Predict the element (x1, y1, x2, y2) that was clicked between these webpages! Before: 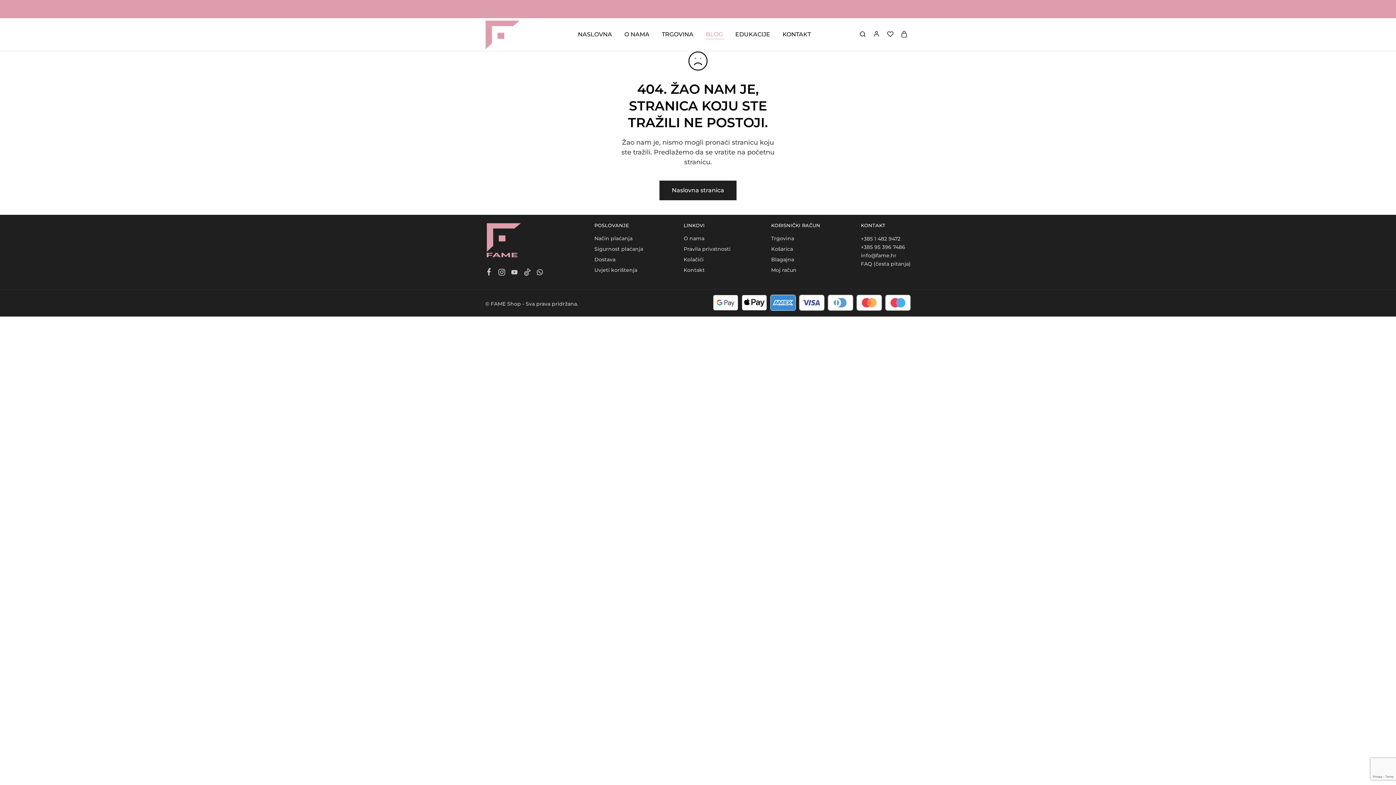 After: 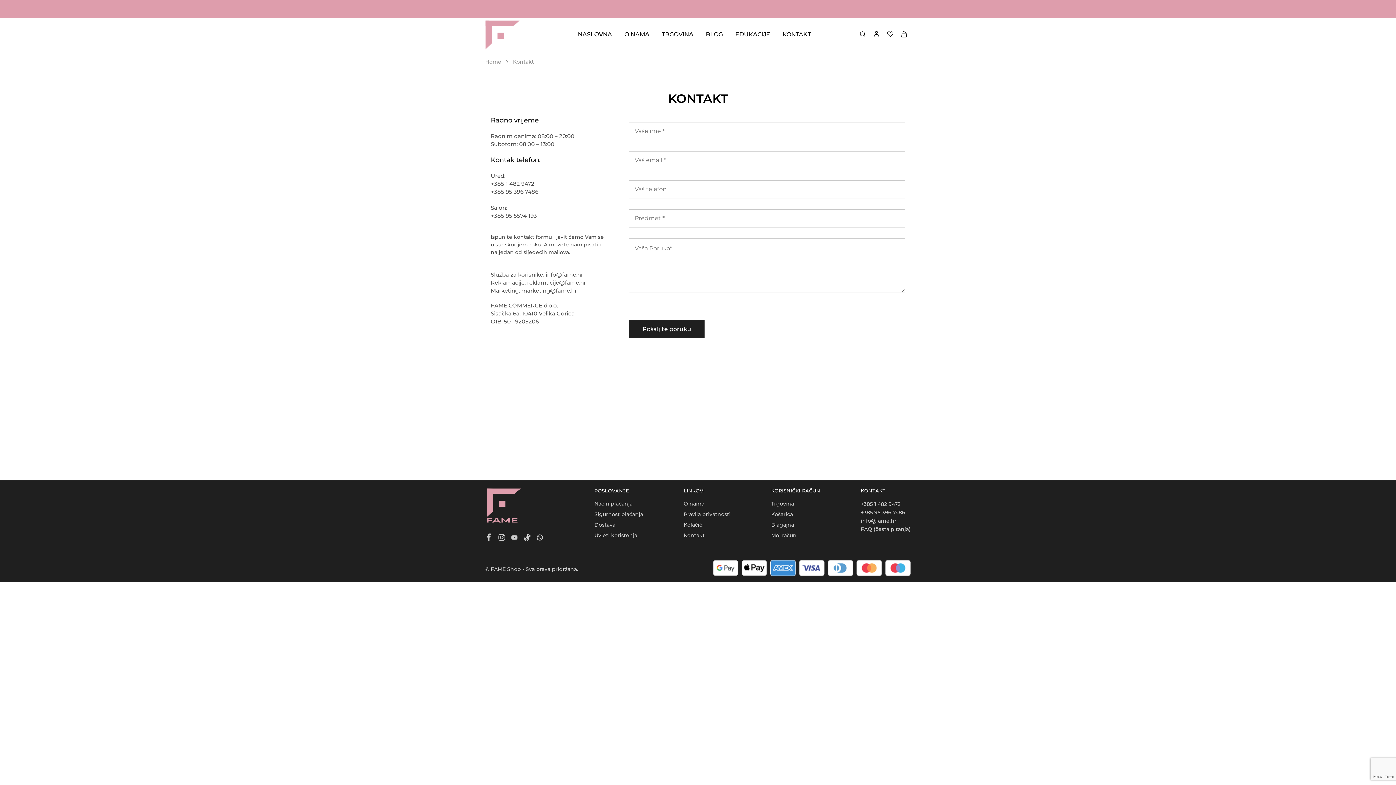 Action: label: KONTAKT bbox: (781, 30, 812, 38)